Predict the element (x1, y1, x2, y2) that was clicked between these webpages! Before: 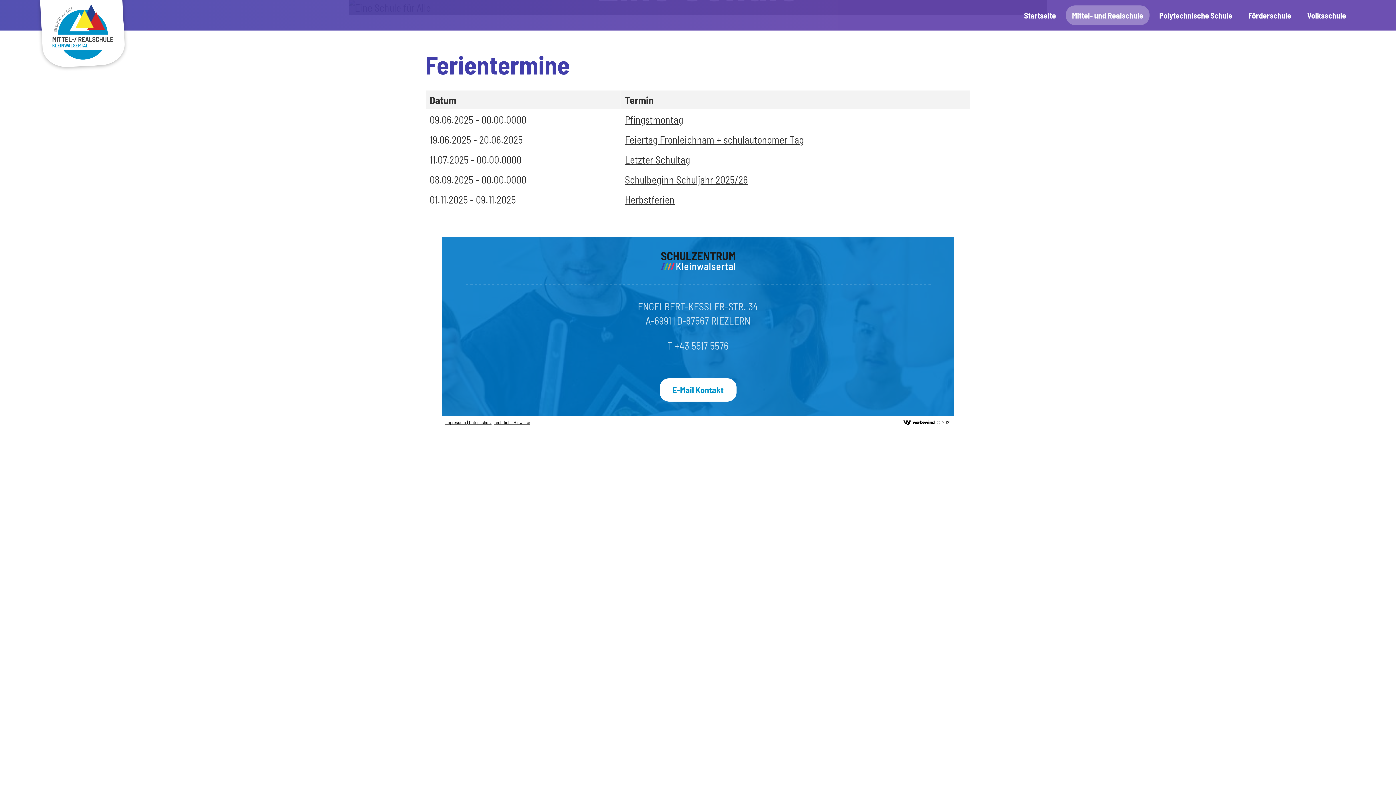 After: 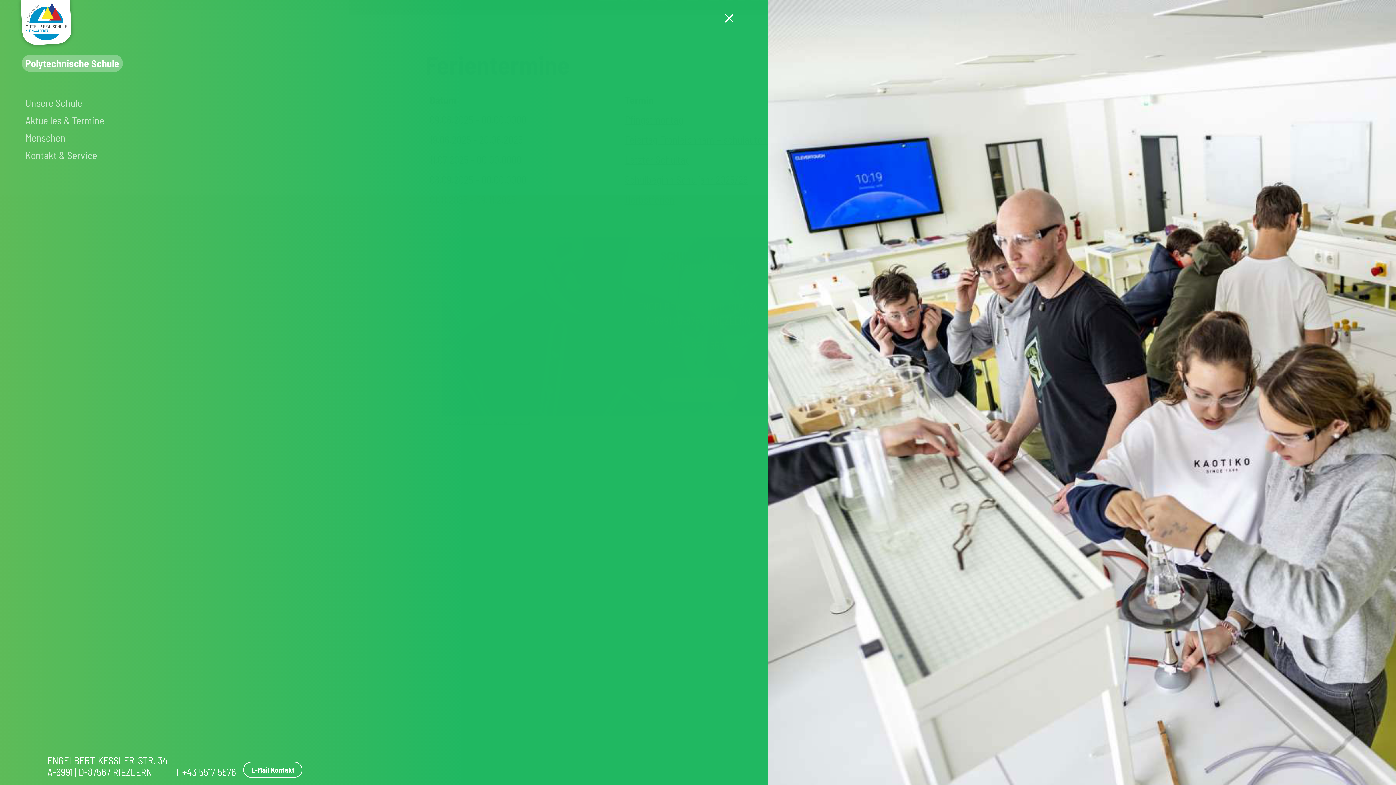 Action: label: Polytechnische Schule bbox: (1153, 5, 1238, 25)